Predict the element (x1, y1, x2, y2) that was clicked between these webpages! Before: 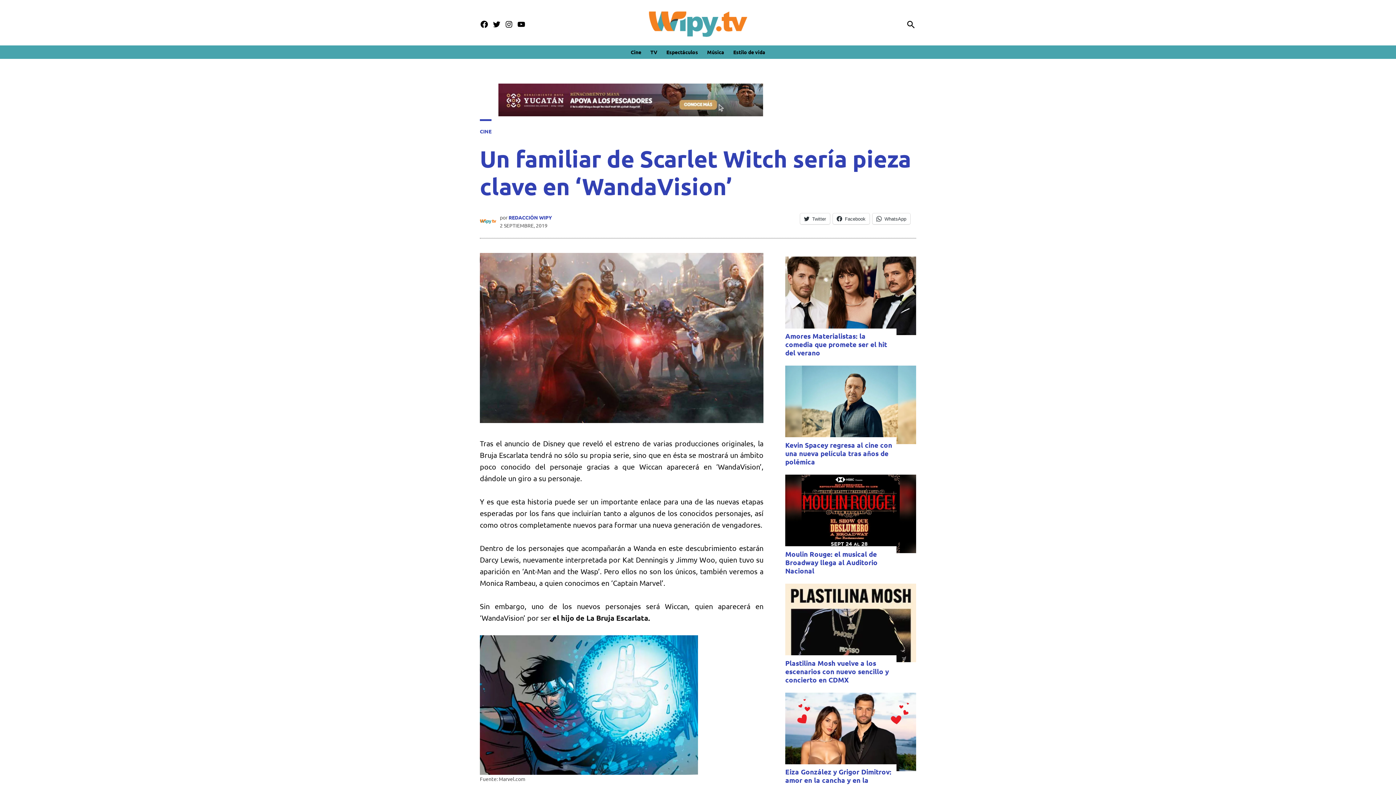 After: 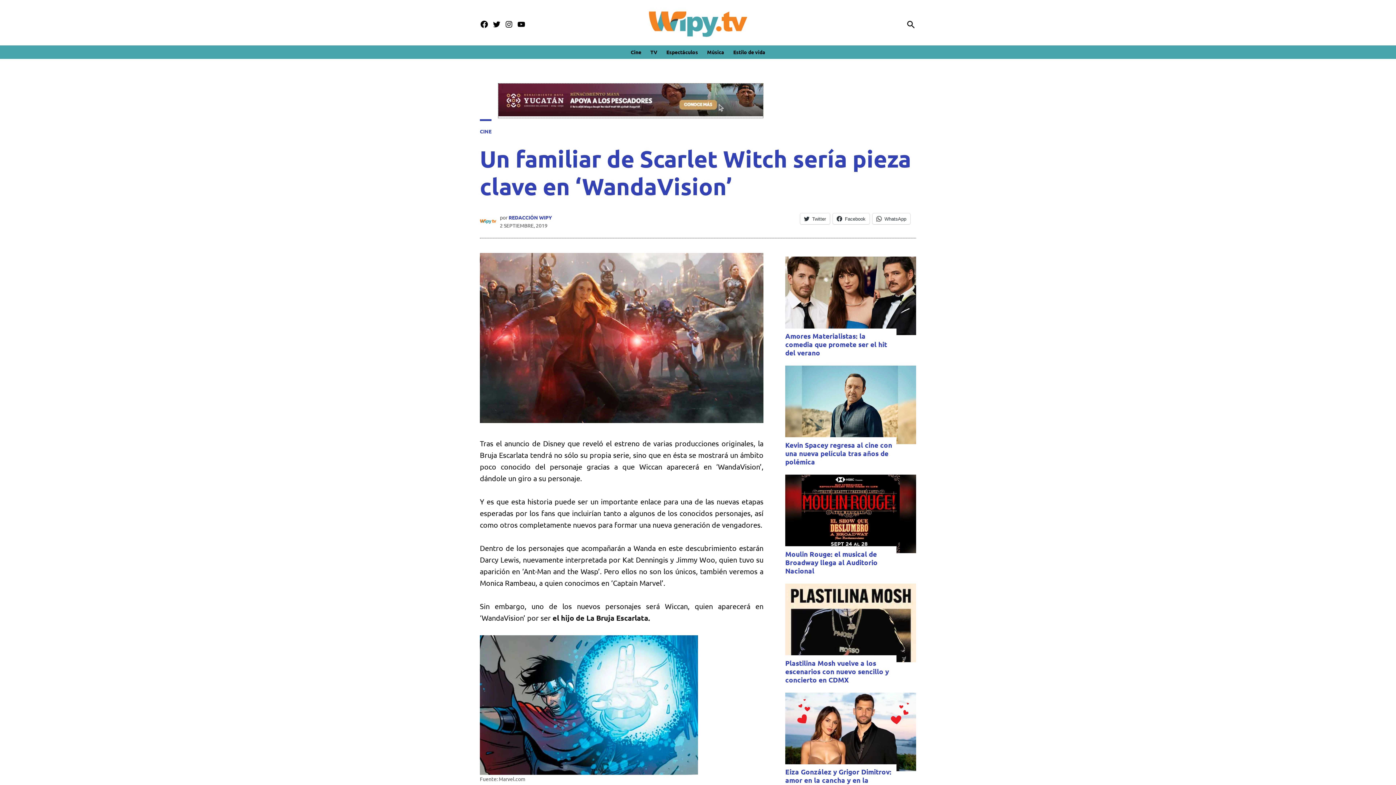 Action: bbox: (498, 108, 763, 117)